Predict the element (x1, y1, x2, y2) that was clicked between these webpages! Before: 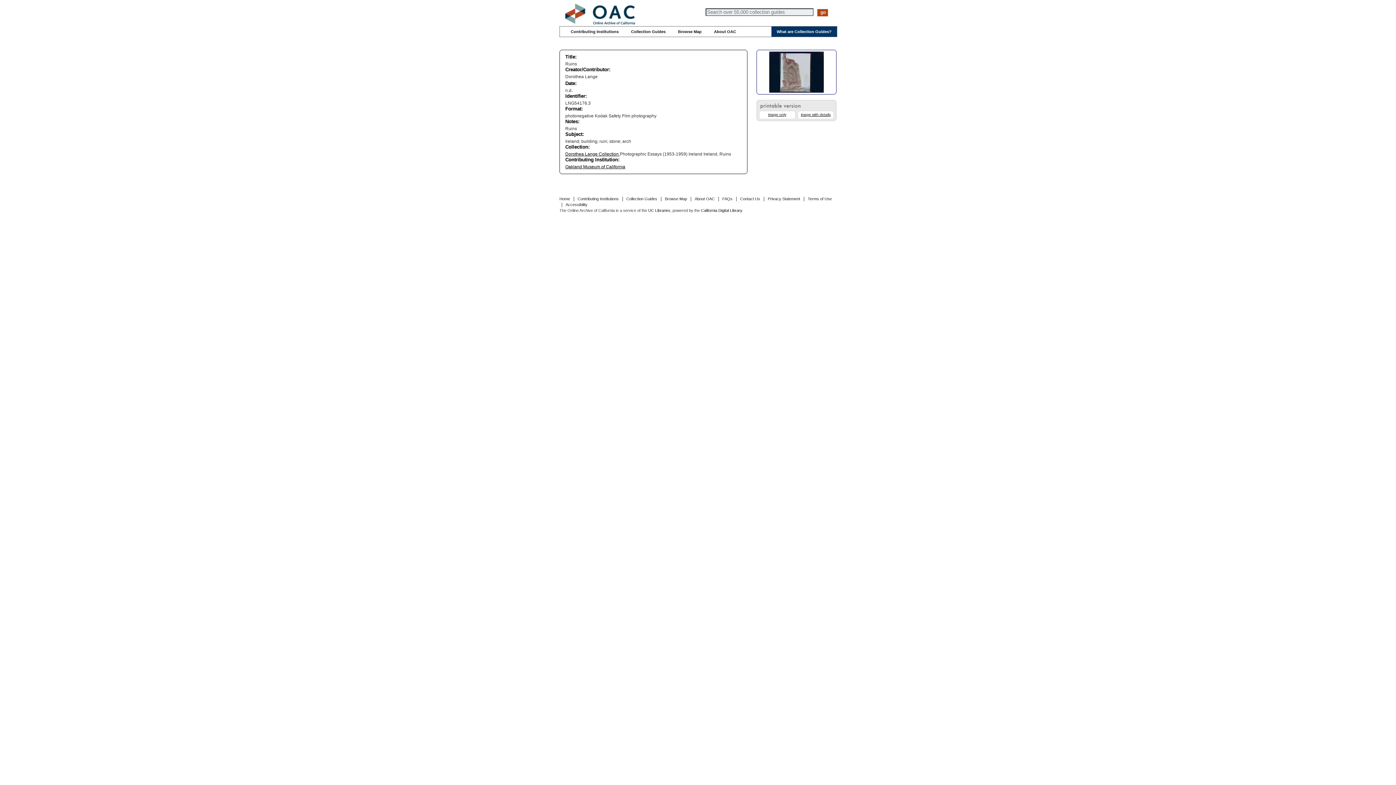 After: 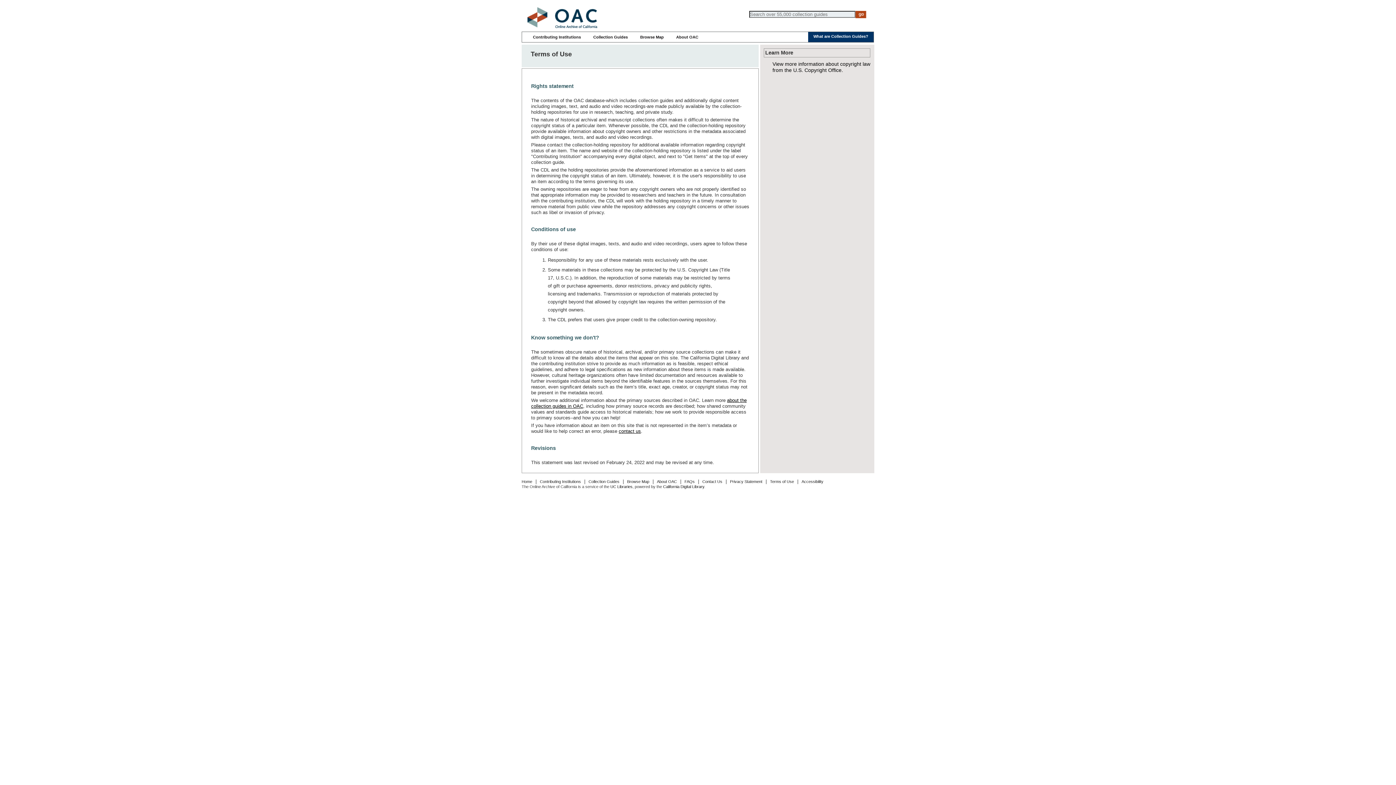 Action: label: Terms of Use bbox: (808, 196, 832, 201)